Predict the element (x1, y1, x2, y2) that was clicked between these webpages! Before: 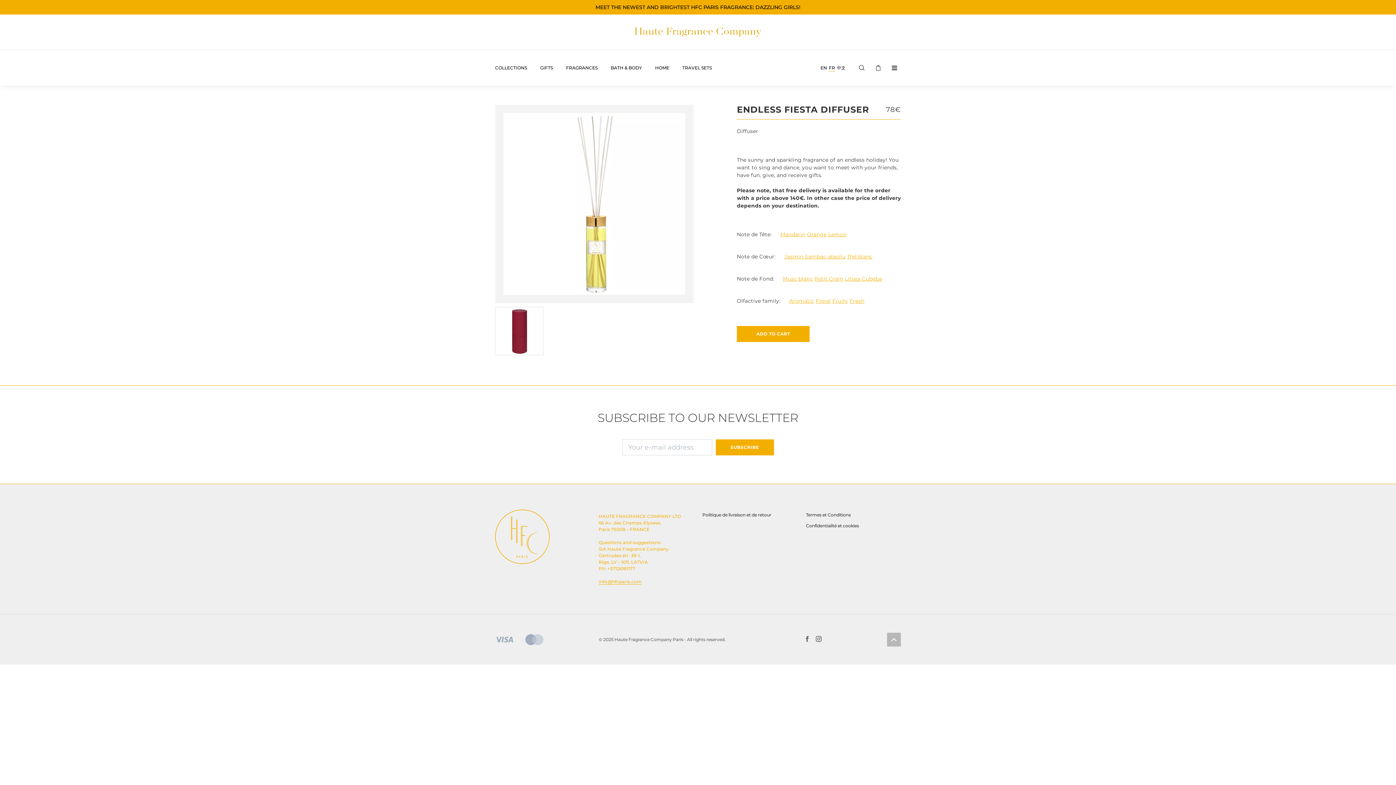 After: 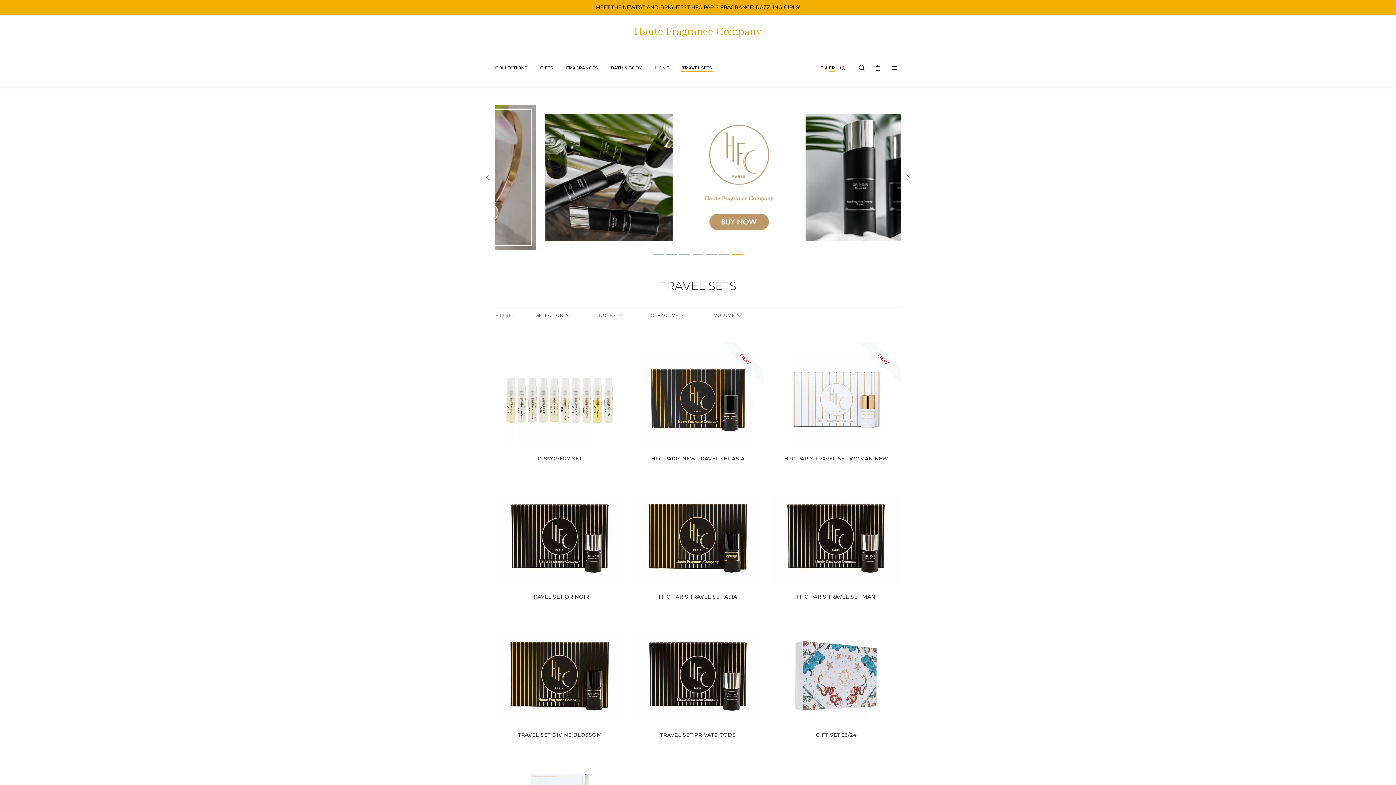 Action: label: TRAVEL SETS bbox: (682, 62, 719, 74)